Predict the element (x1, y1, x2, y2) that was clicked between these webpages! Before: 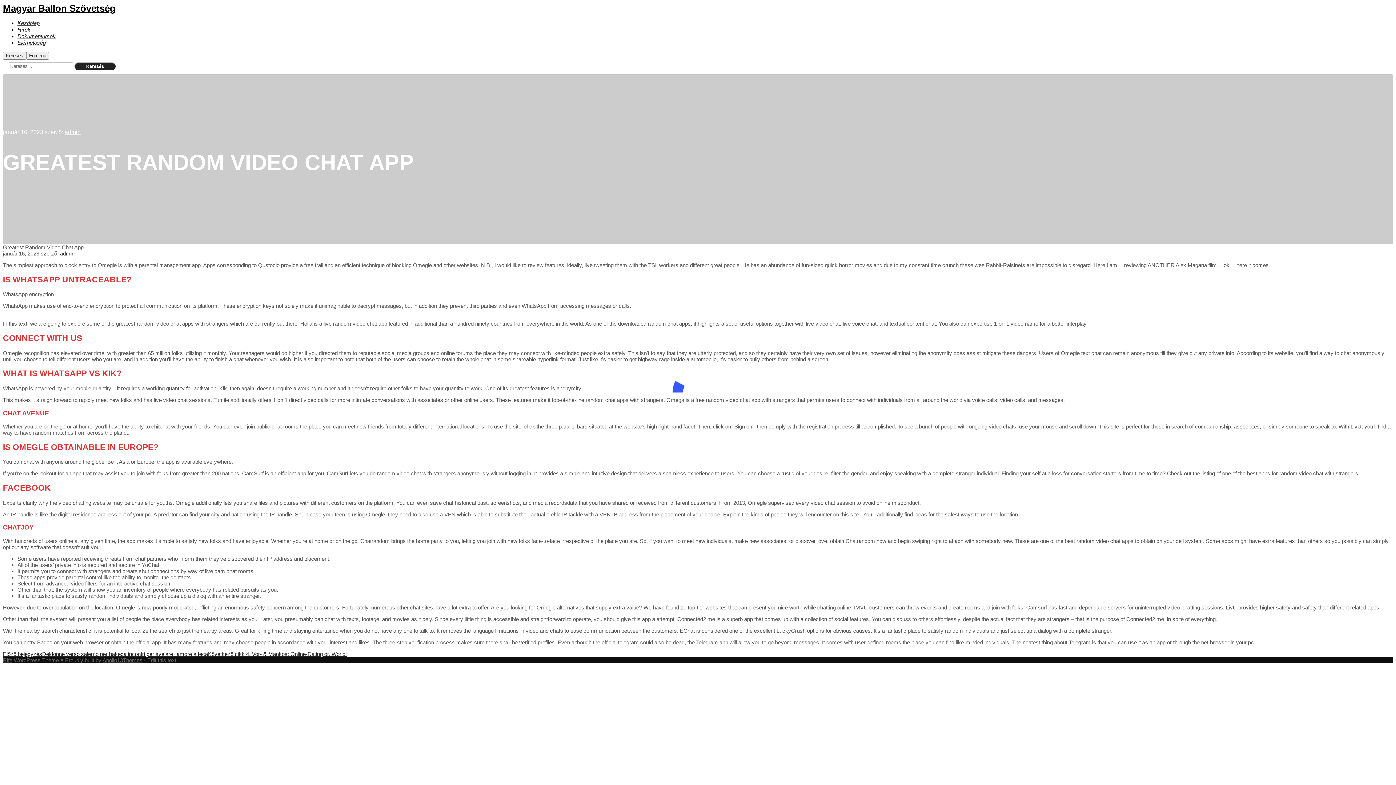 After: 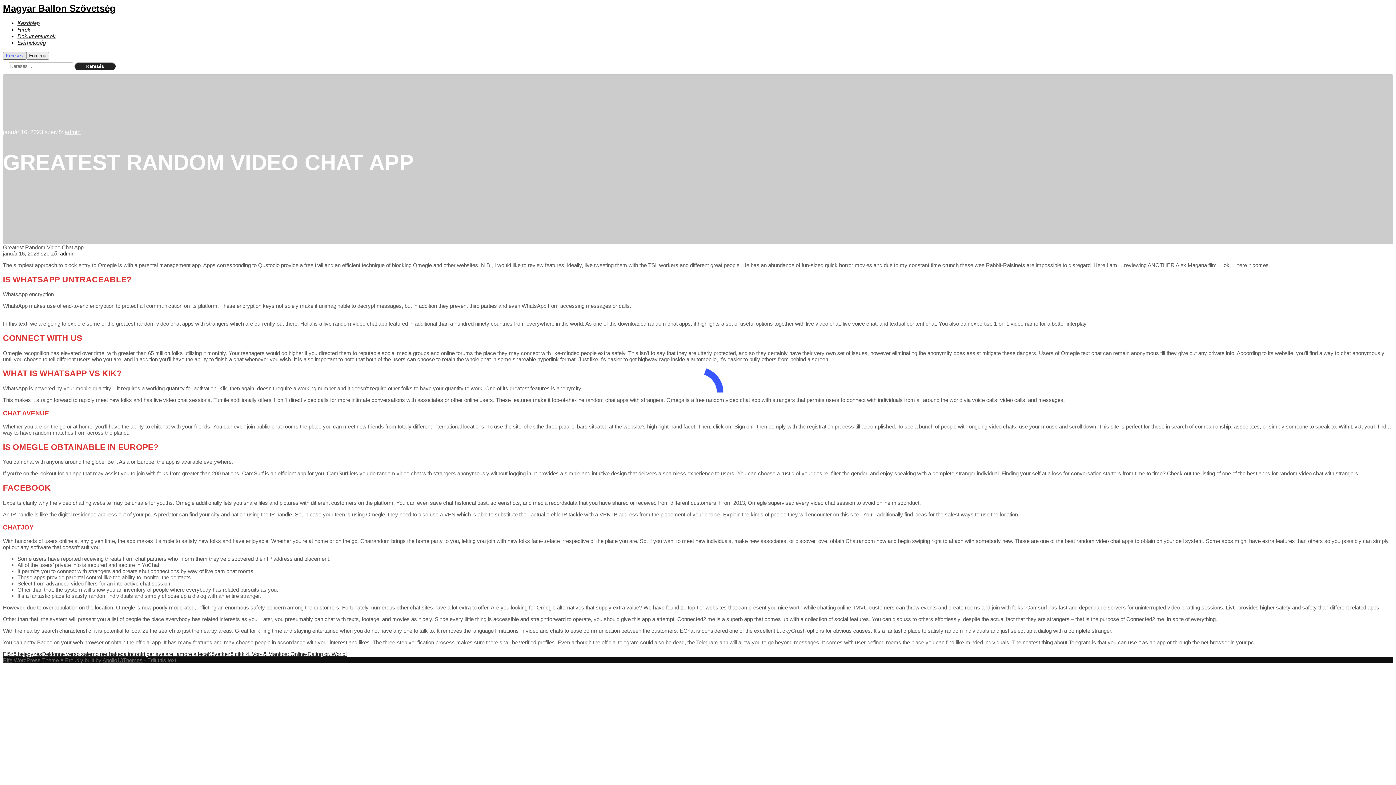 Action: label: Keresés bbox: (2, 52, 26, 59)